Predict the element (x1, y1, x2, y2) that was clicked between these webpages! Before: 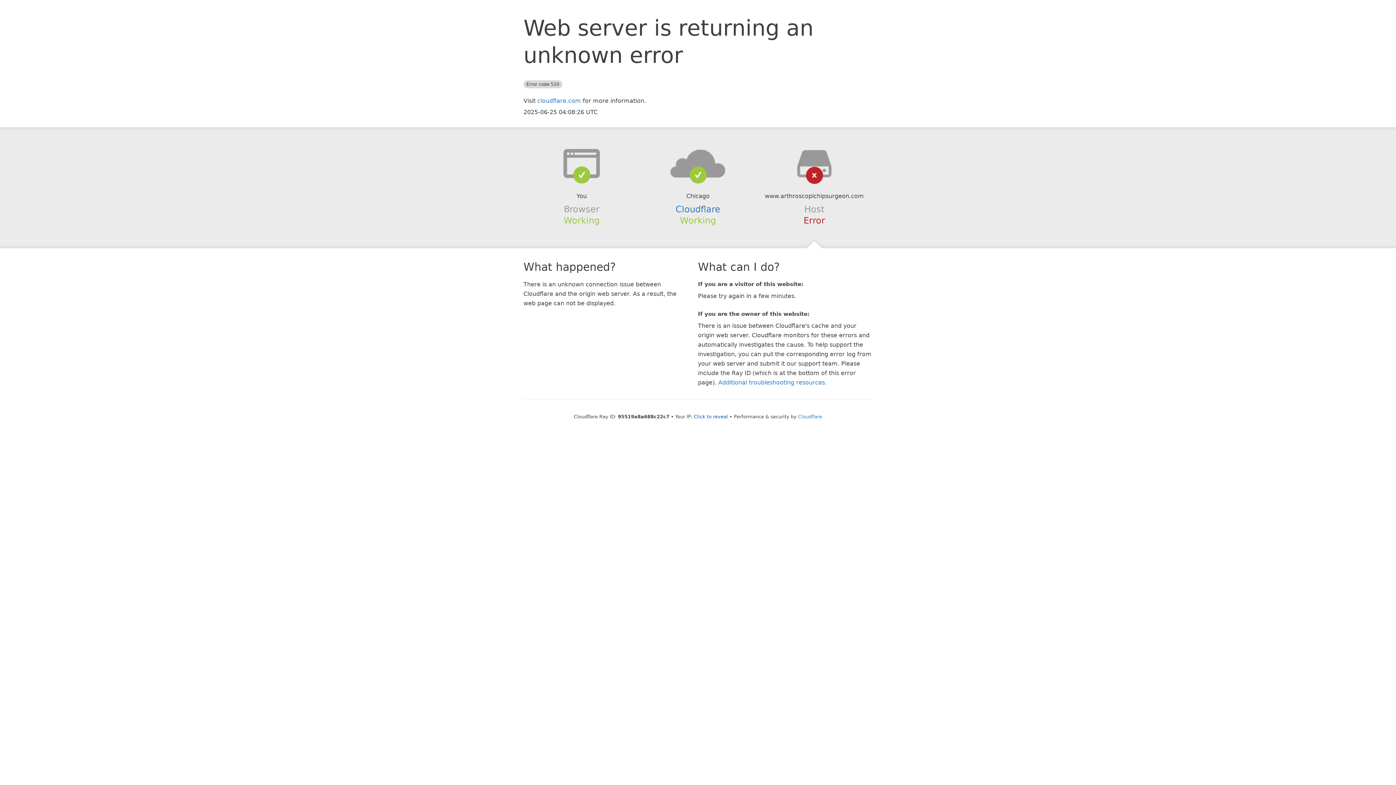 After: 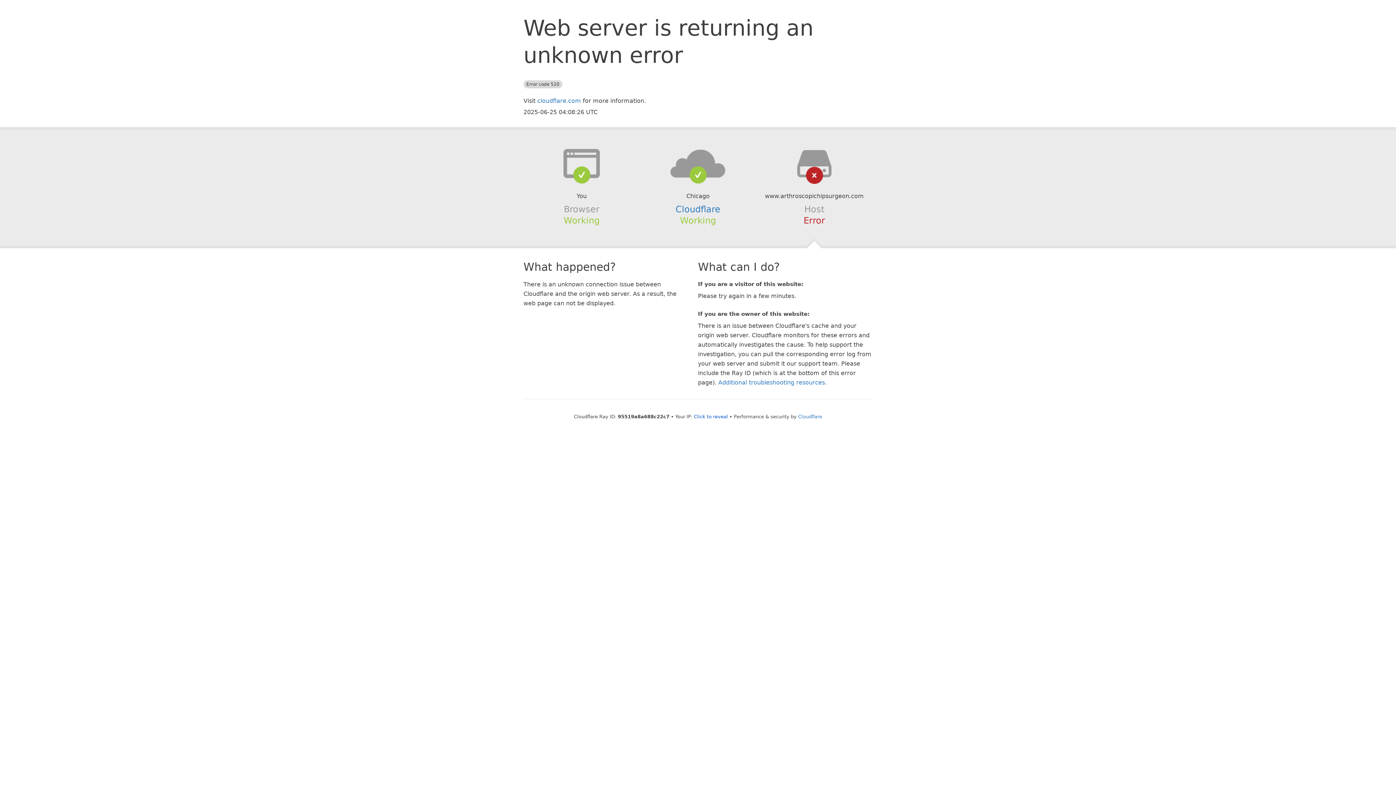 Action: bbox: (639, 148, 756, 178)